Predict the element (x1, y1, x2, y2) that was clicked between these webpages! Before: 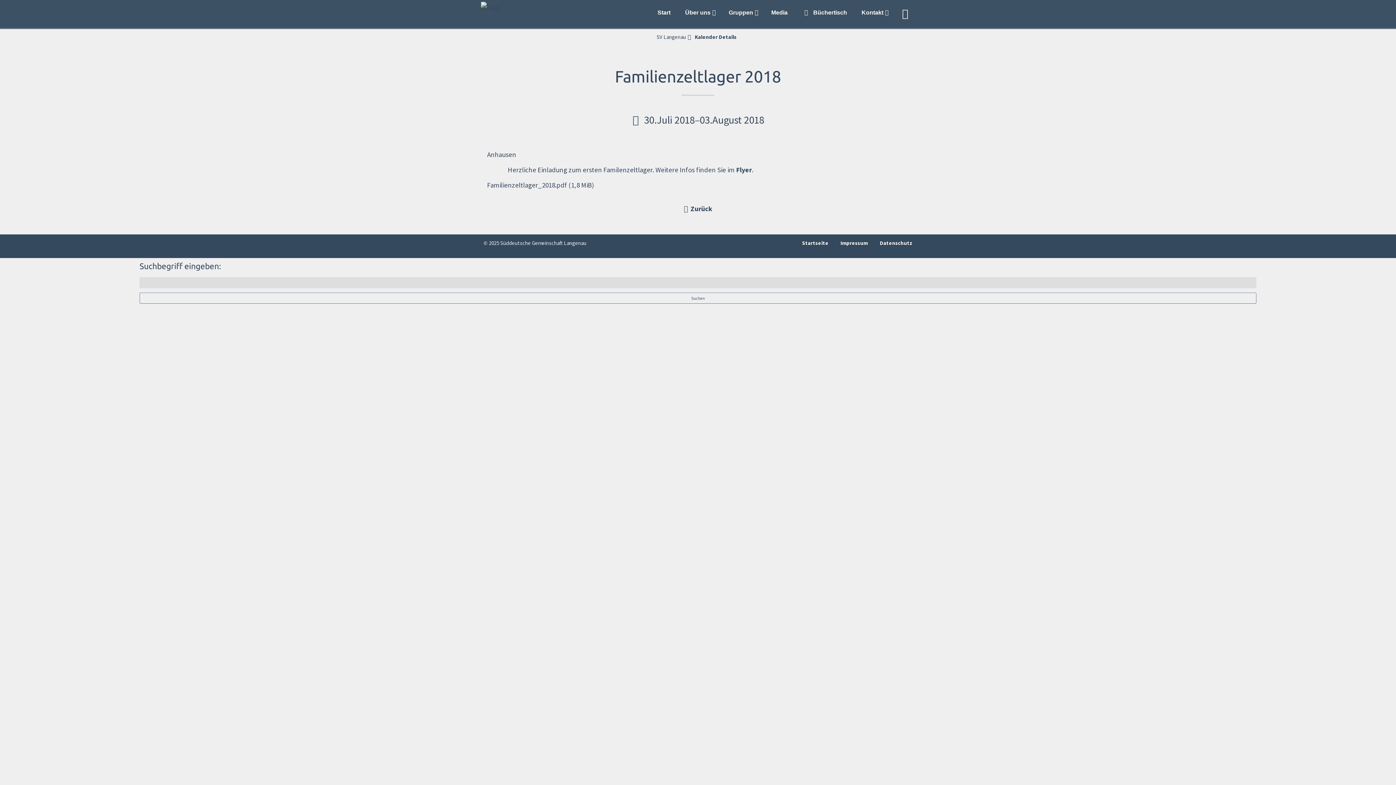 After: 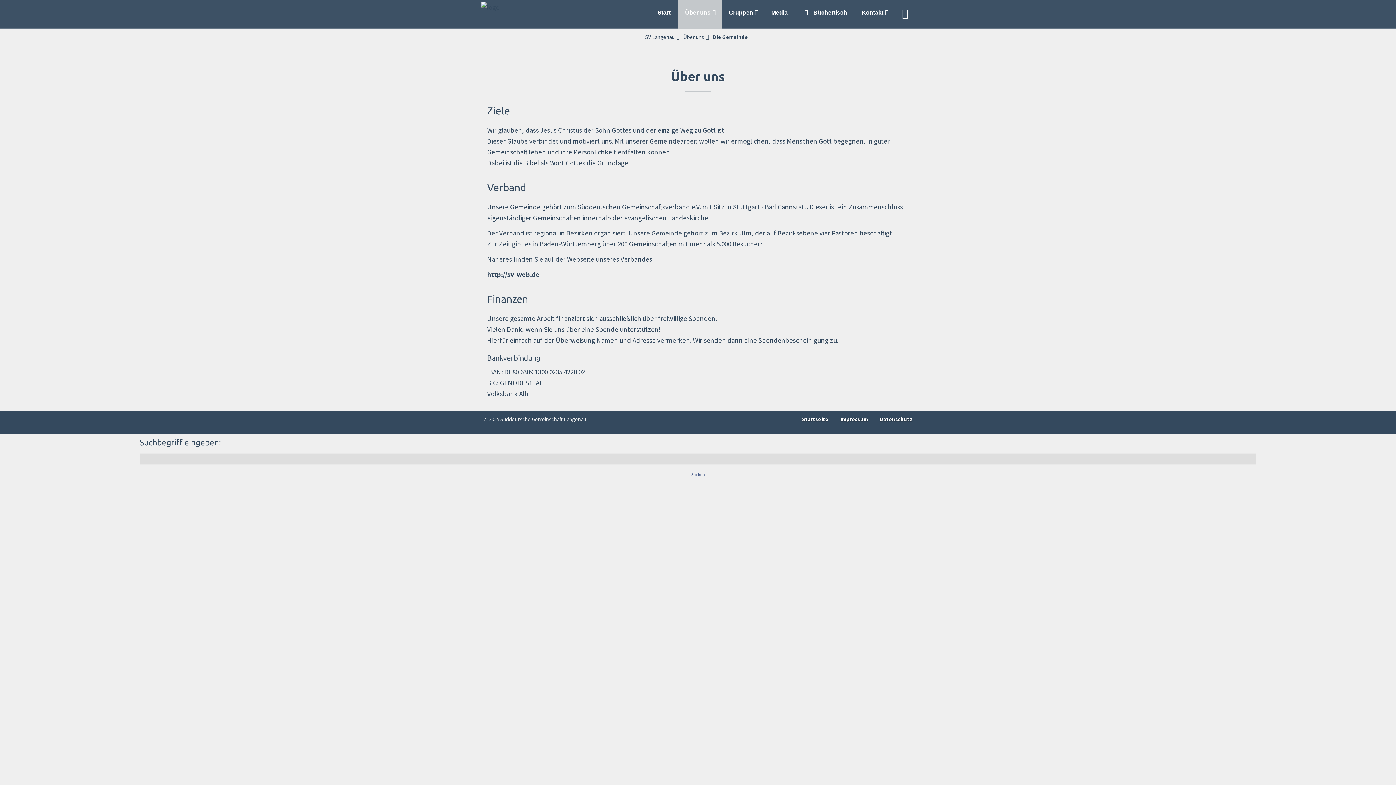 Action: bbox: (678, 0, 721, 29) label: Über uns